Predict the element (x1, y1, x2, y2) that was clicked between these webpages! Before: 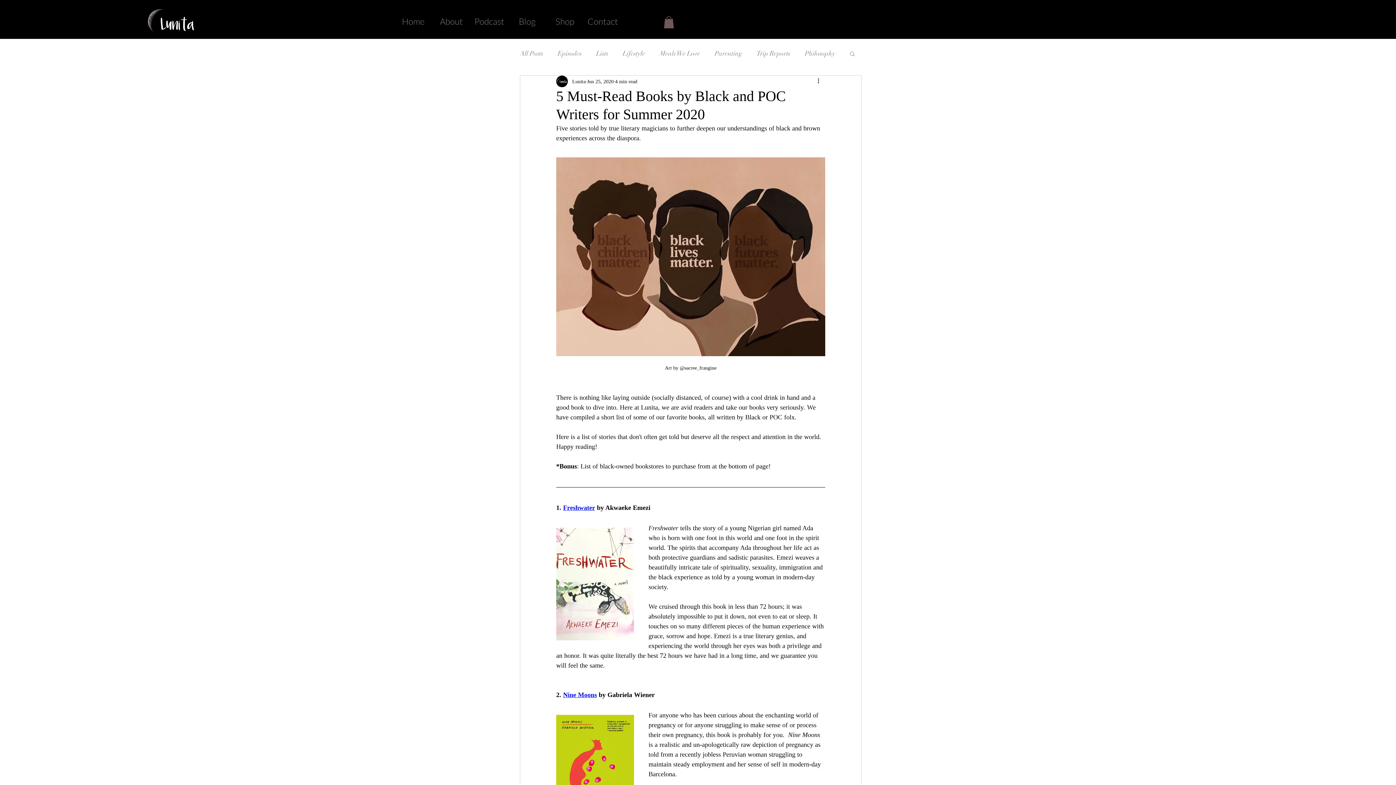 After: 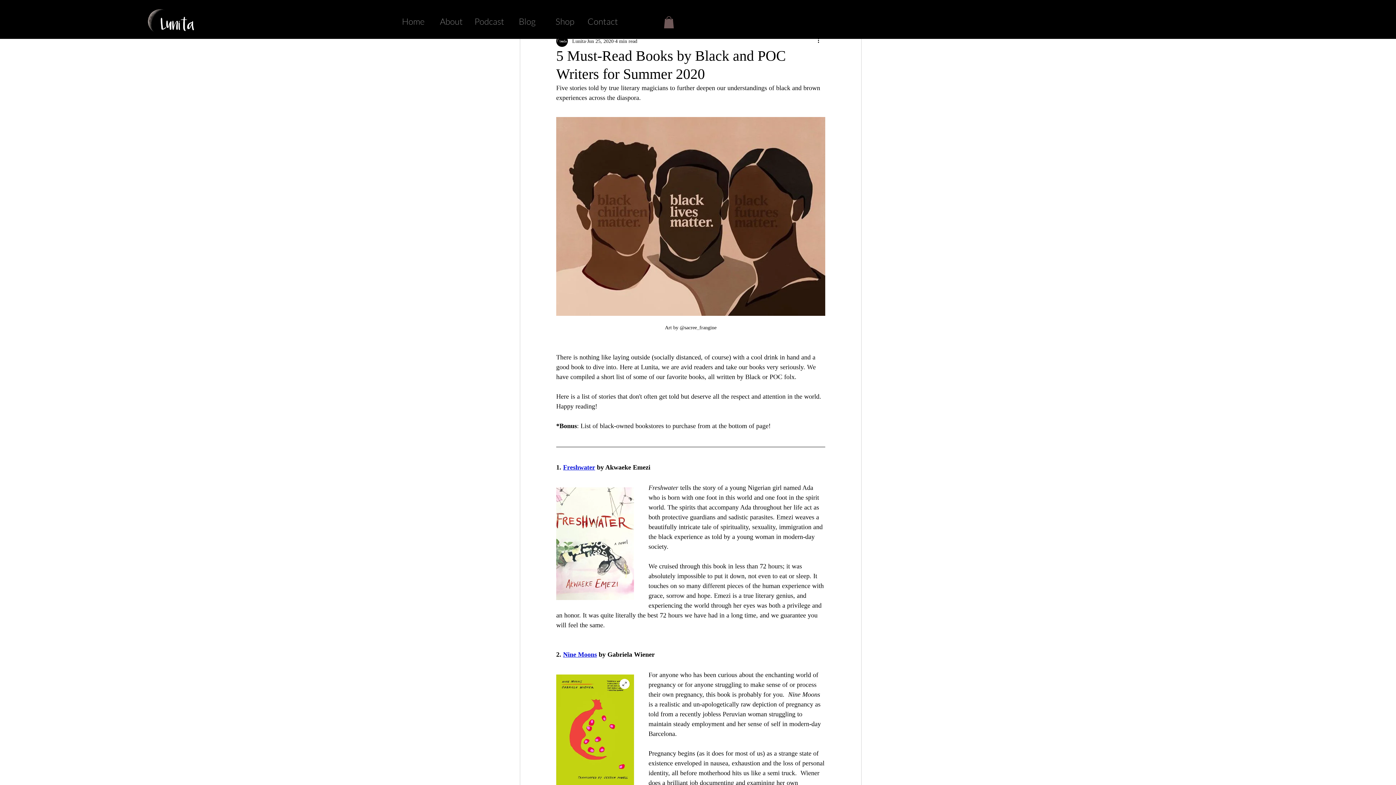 Action: bbox: (556, 715, 634, 826)